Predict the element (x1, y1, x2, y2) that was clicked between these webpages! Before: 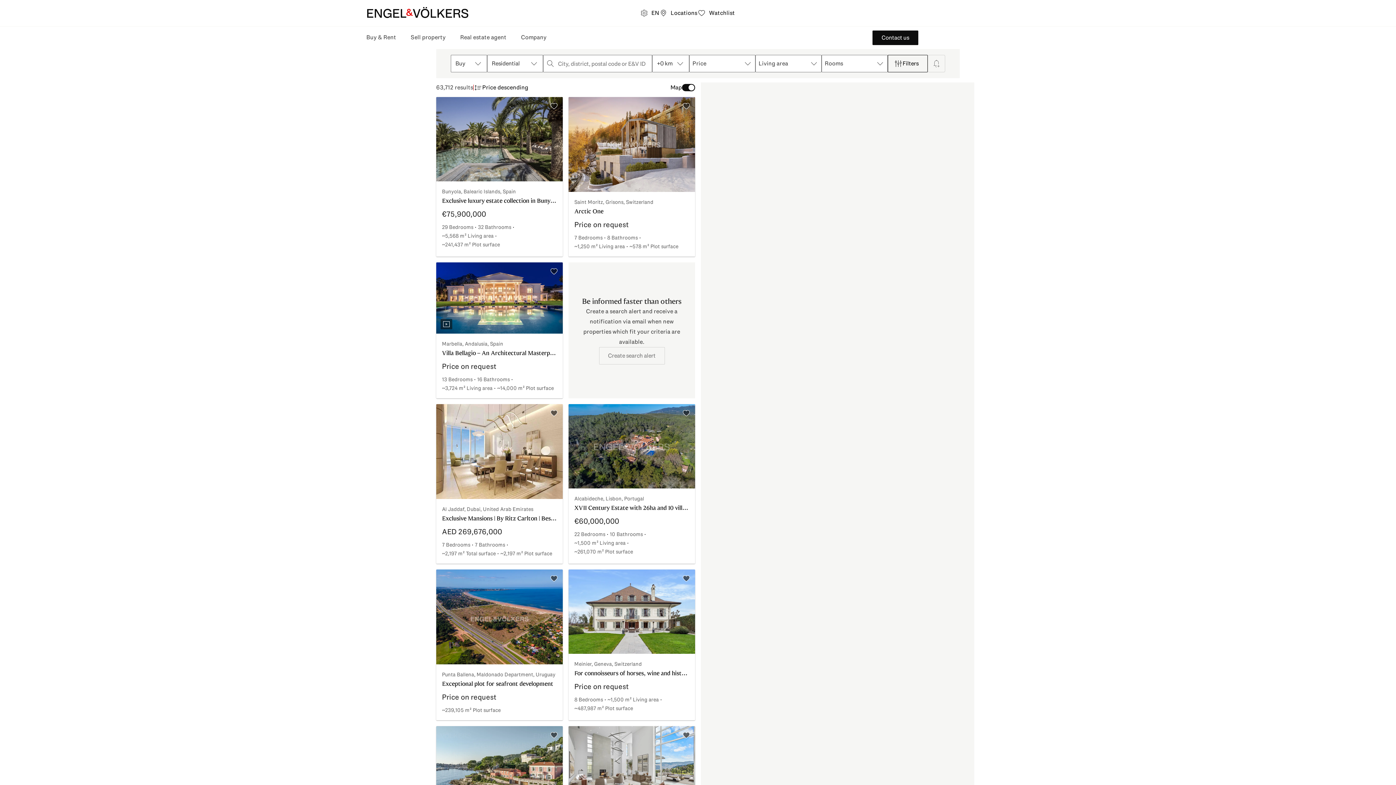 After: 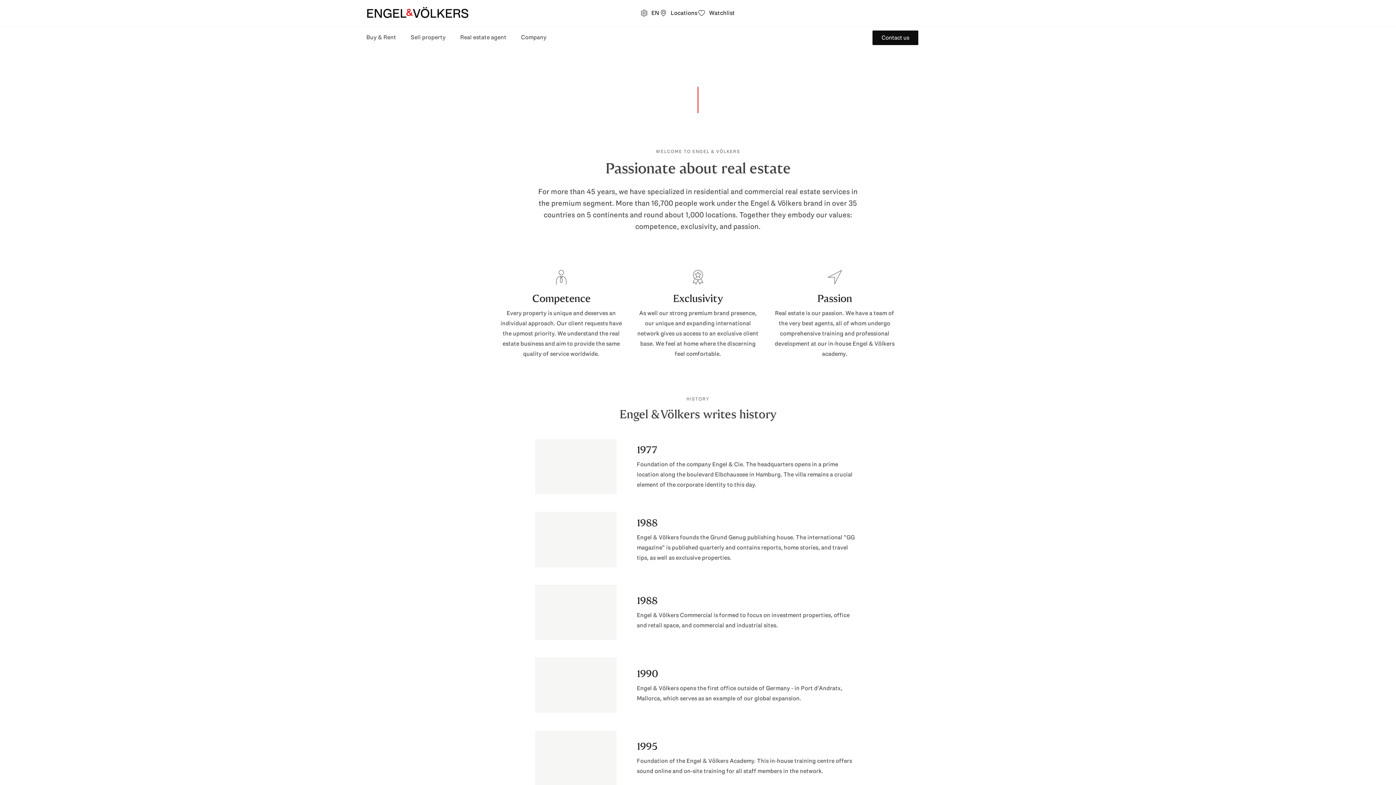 Action: bbox: (518, 26, 549, 49) label: Company